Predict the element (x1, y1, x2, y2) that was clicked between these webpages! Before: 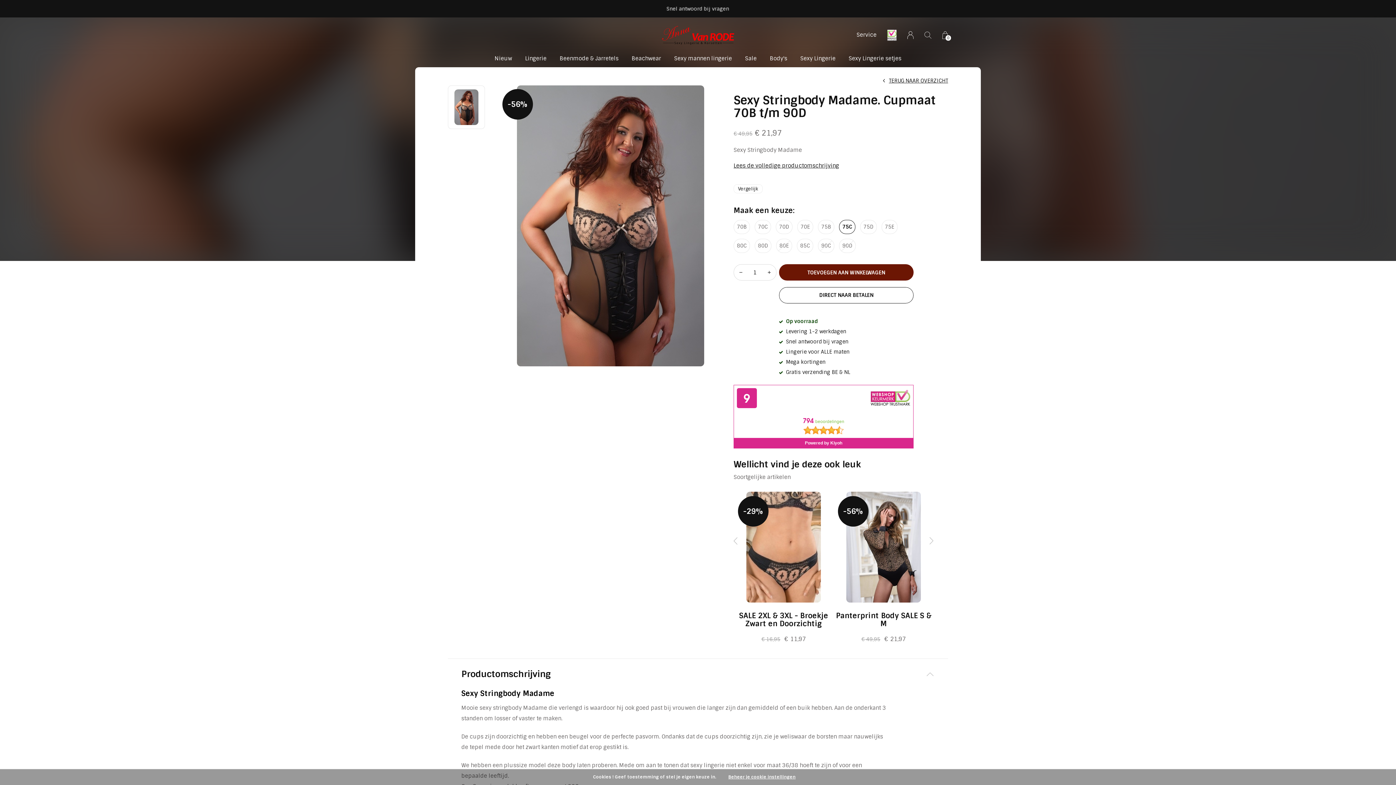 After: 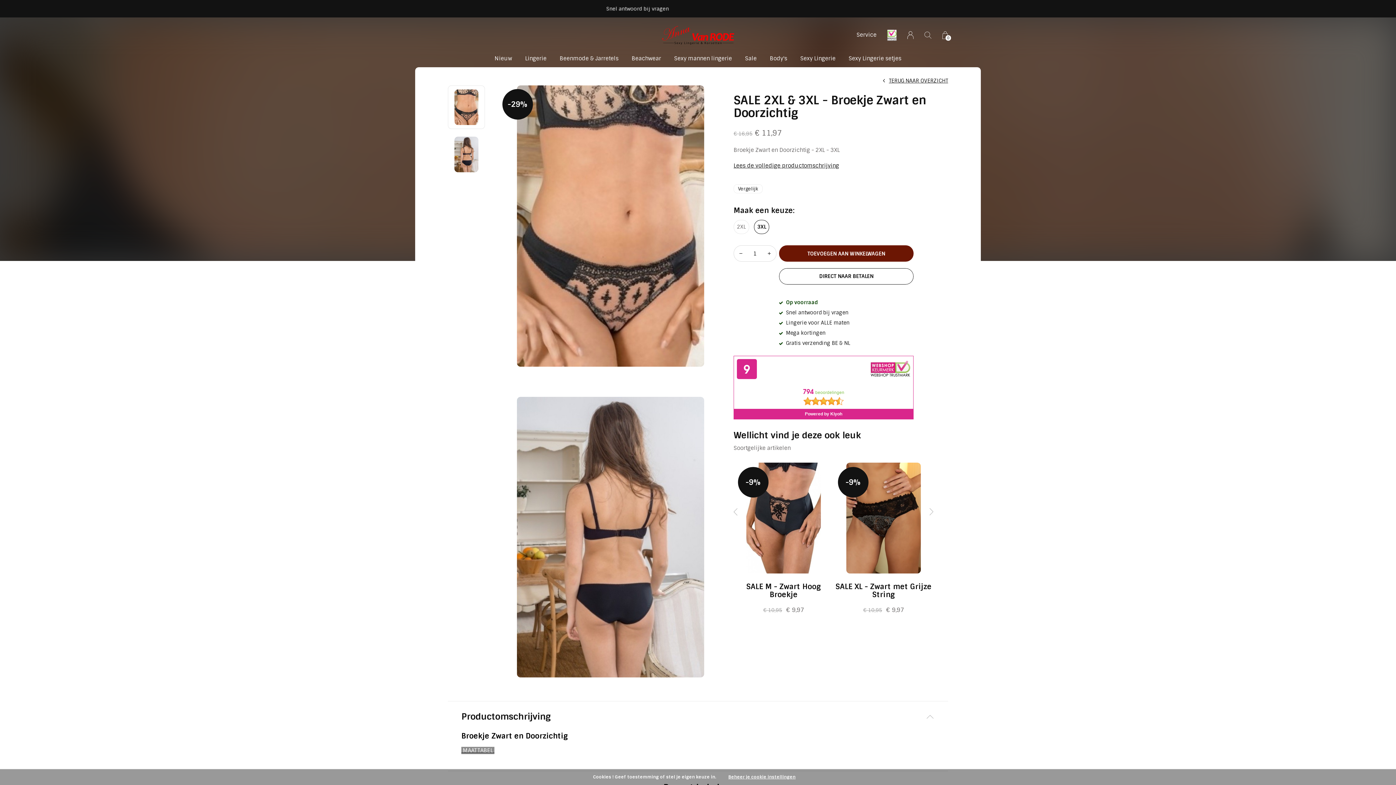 Action: bbox: (733, 492, 833, 602)